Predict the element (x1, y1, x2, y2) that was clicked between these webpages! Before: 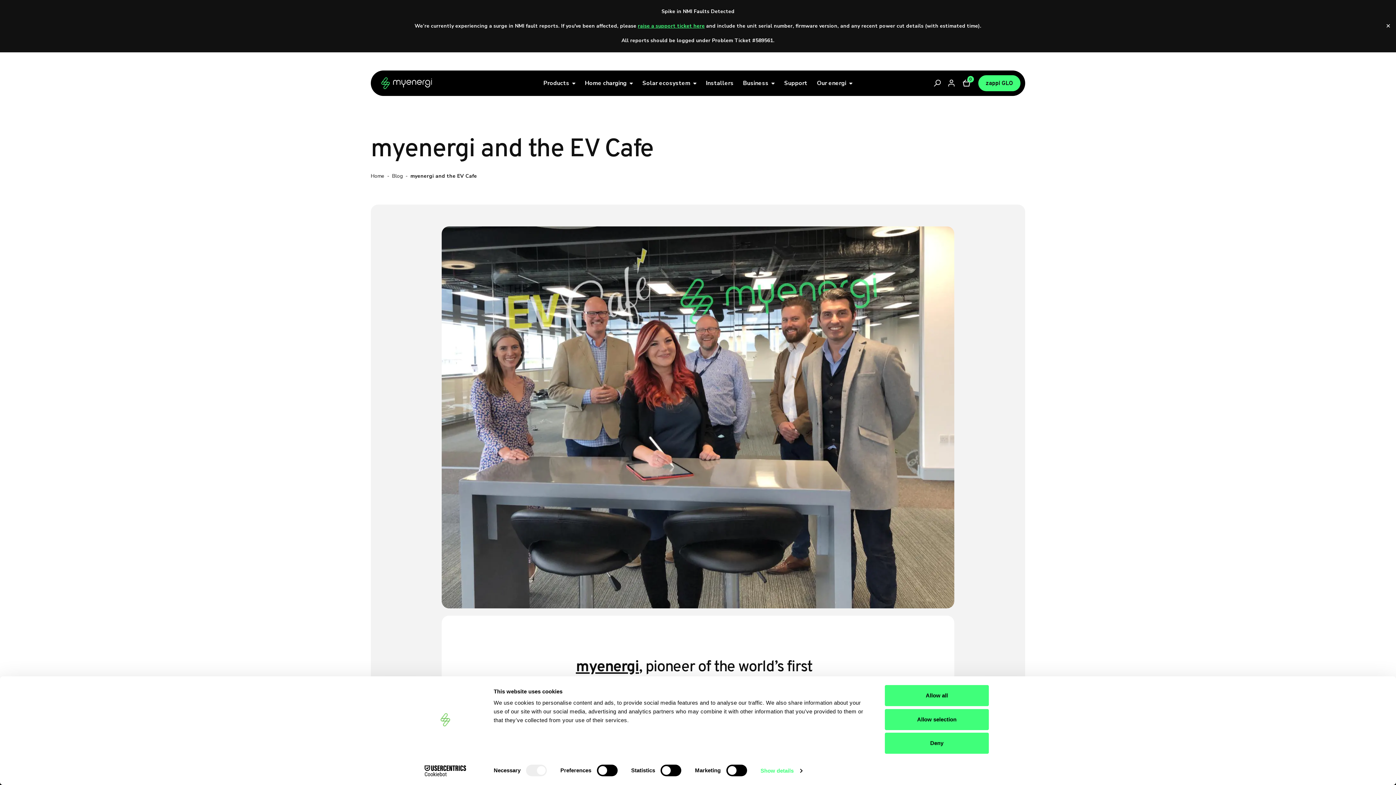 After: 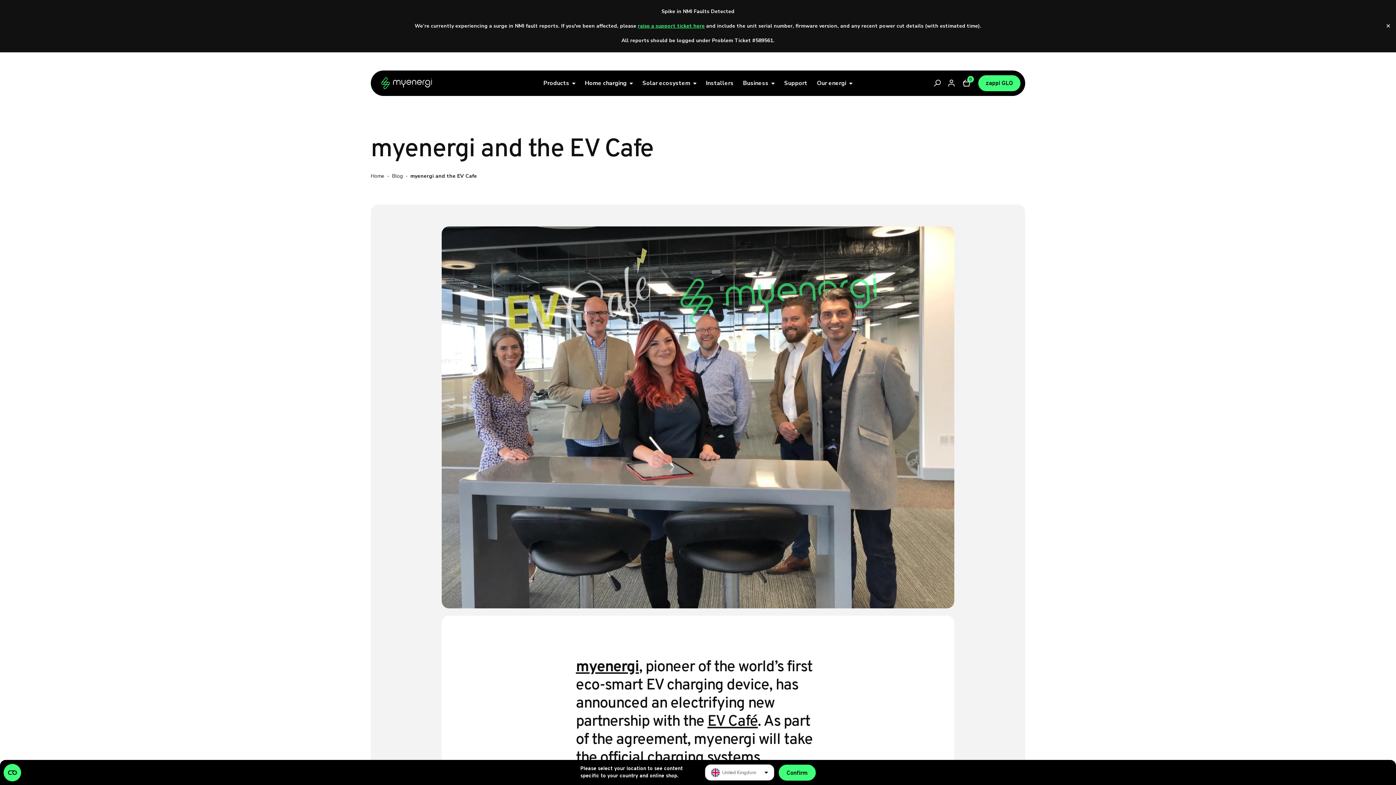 Action: label: Deny bbox: (885, 733, 989, 754)